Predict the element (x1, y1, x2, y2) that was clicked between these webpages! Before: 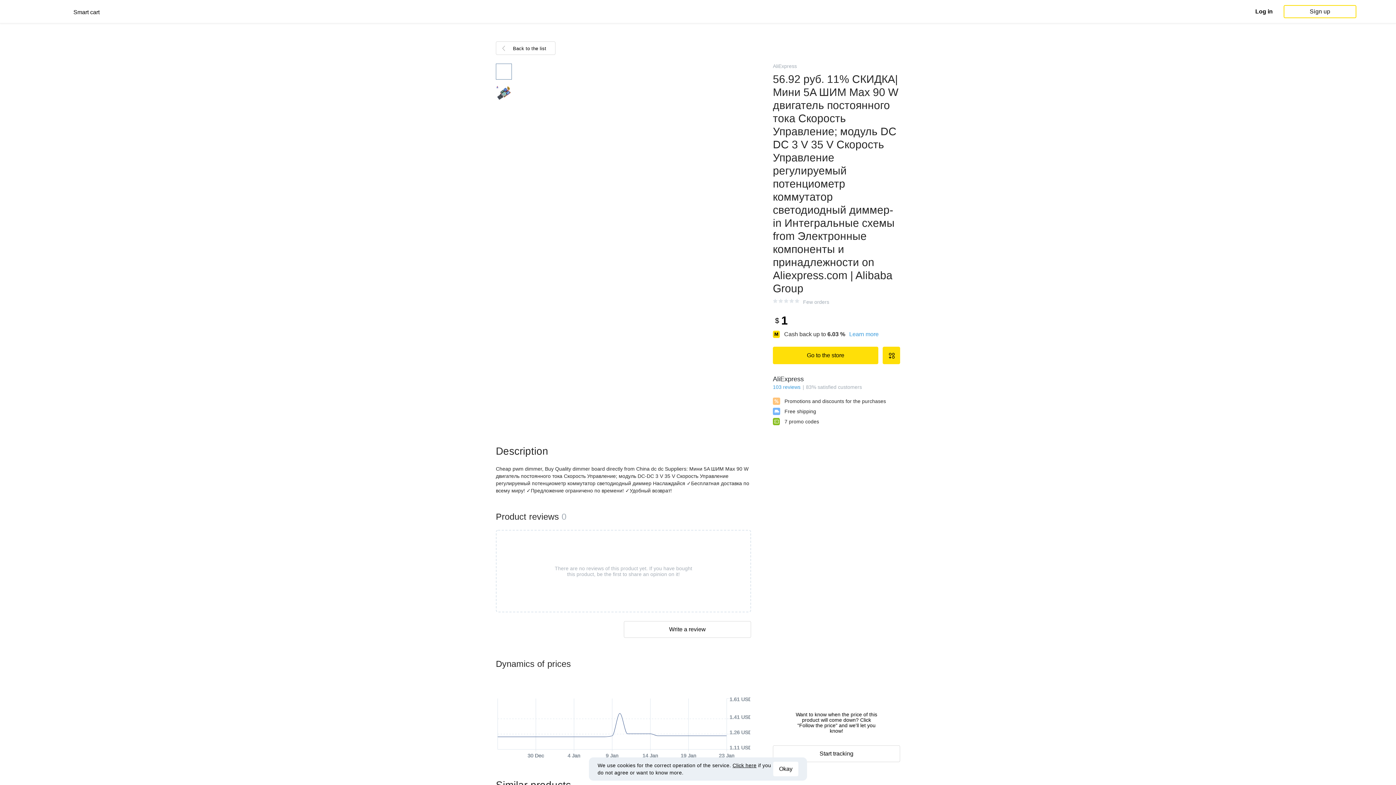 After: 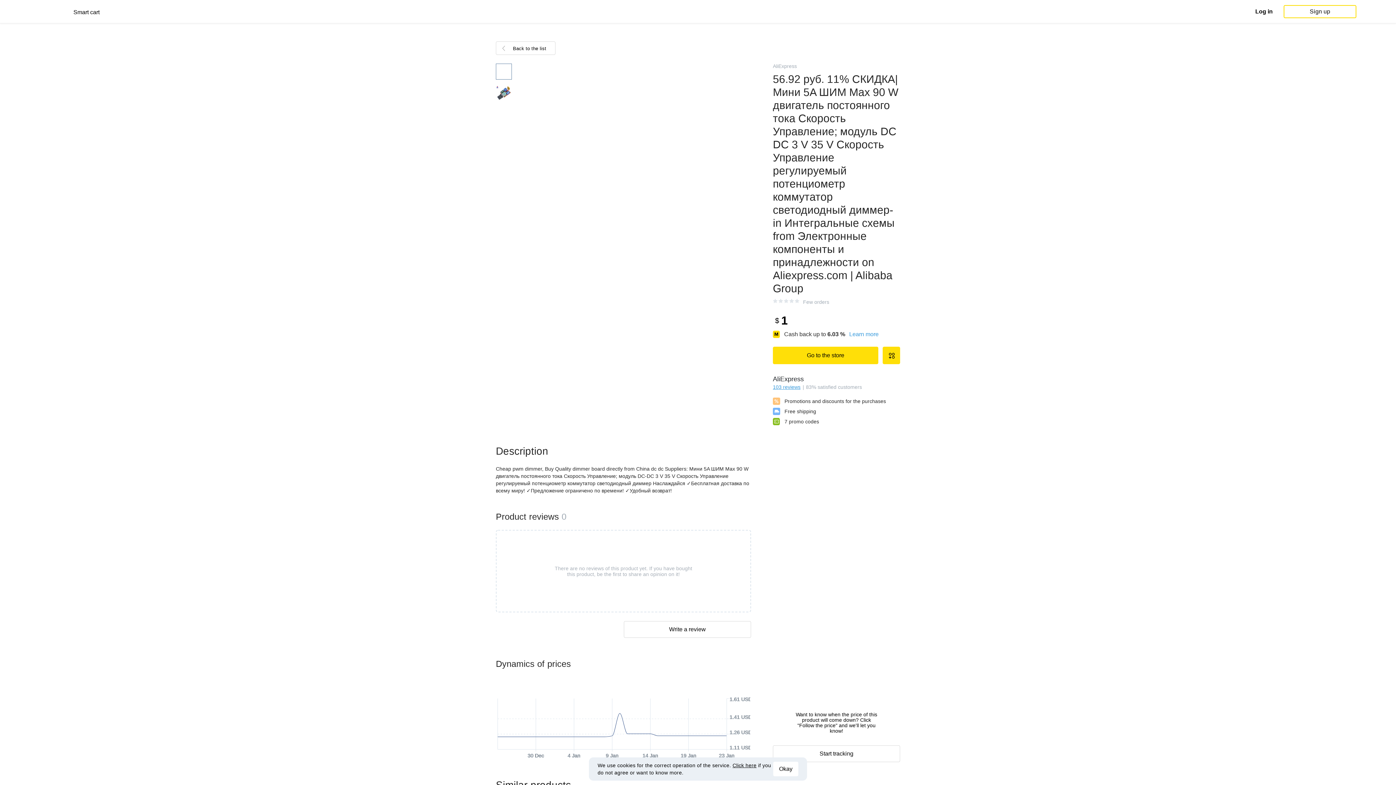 Action: bbox: (773, 384, 800, 390) label: 103 reviews